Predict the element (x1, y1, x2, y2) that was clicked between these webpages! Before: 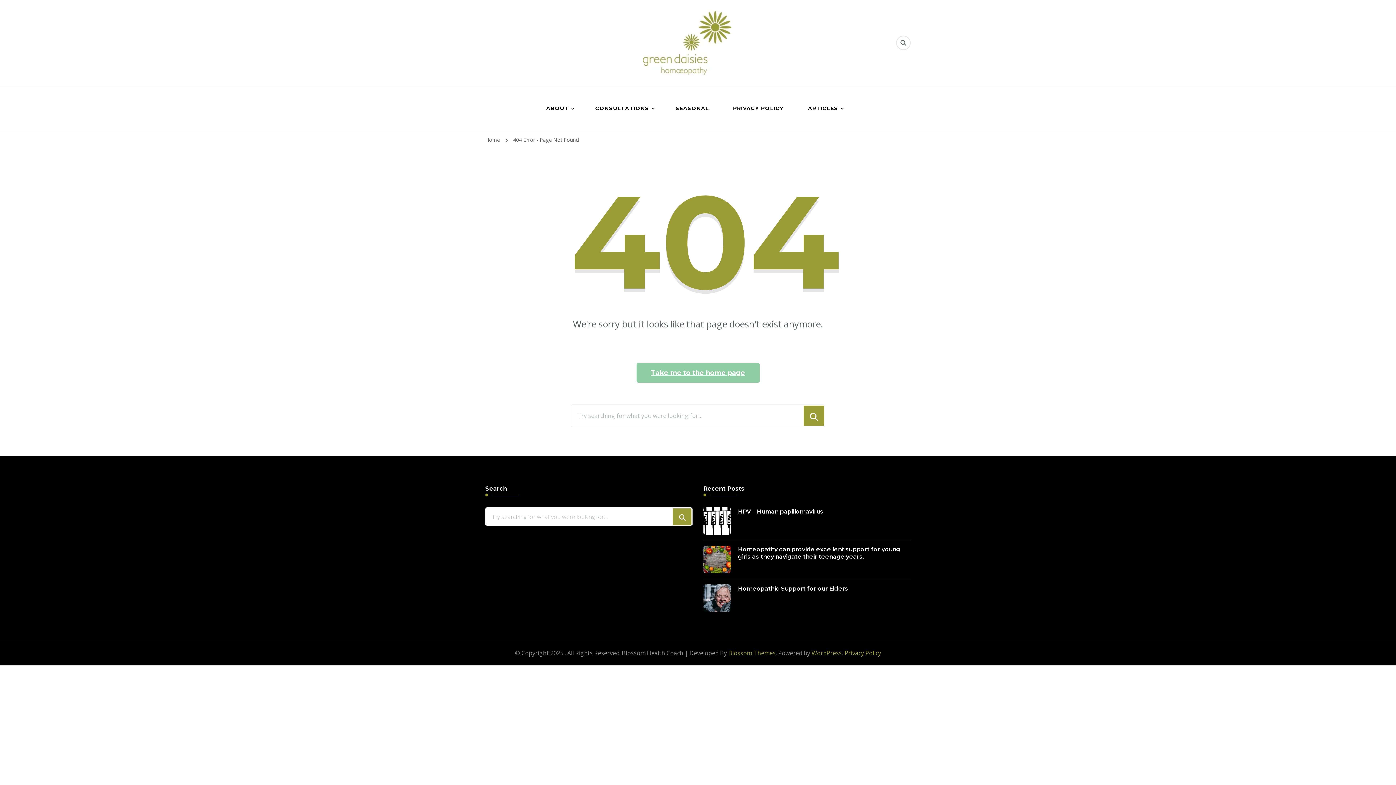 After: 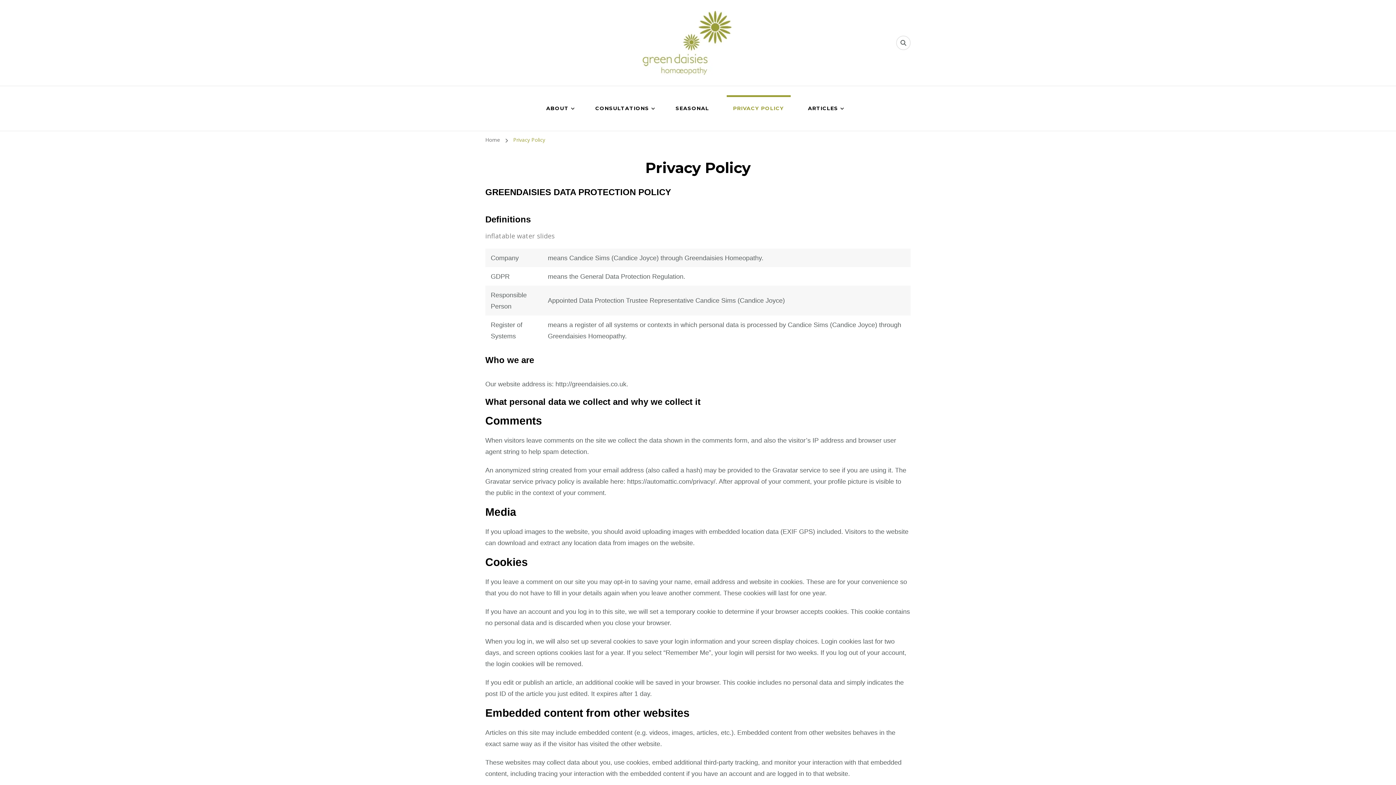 Action: bbox: (844, 649, 881, 657) label: Privacy Policy